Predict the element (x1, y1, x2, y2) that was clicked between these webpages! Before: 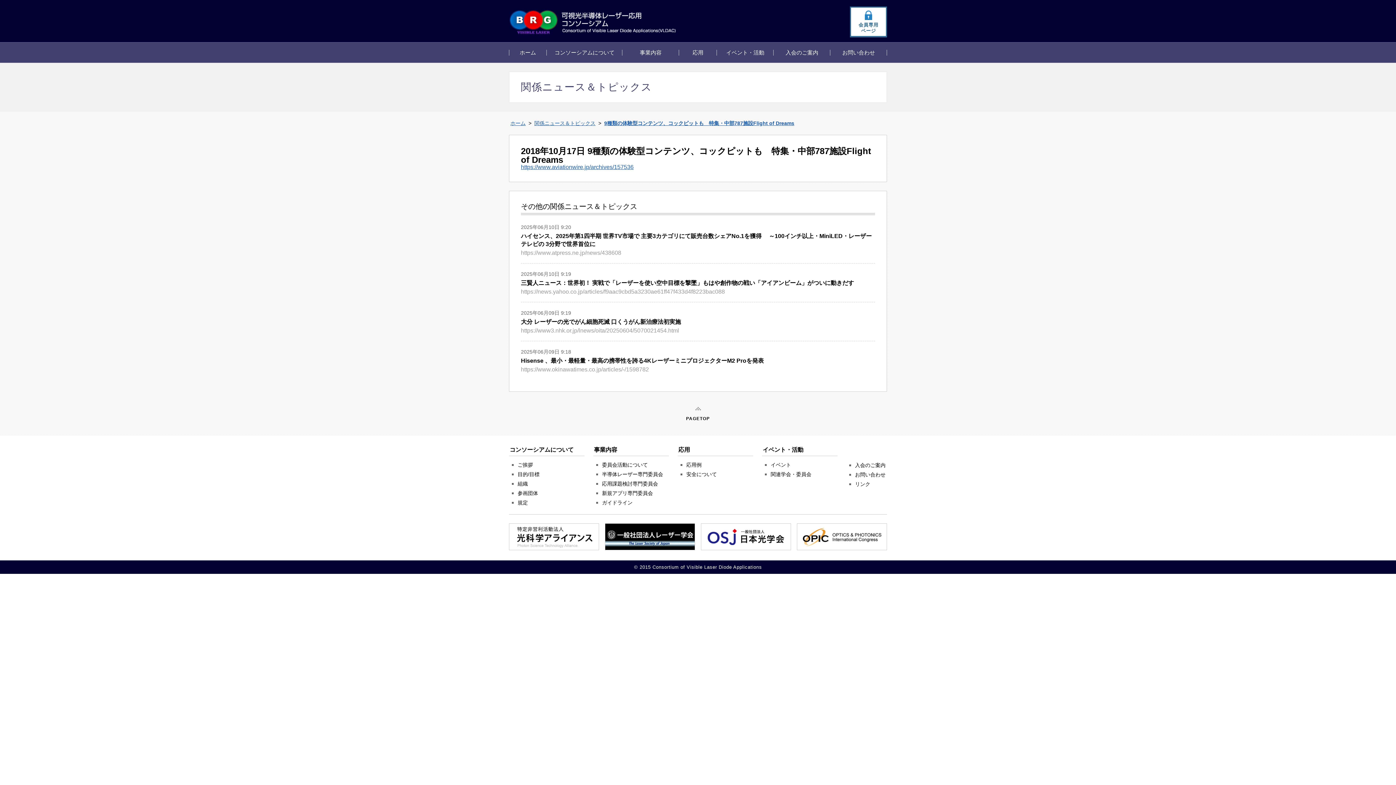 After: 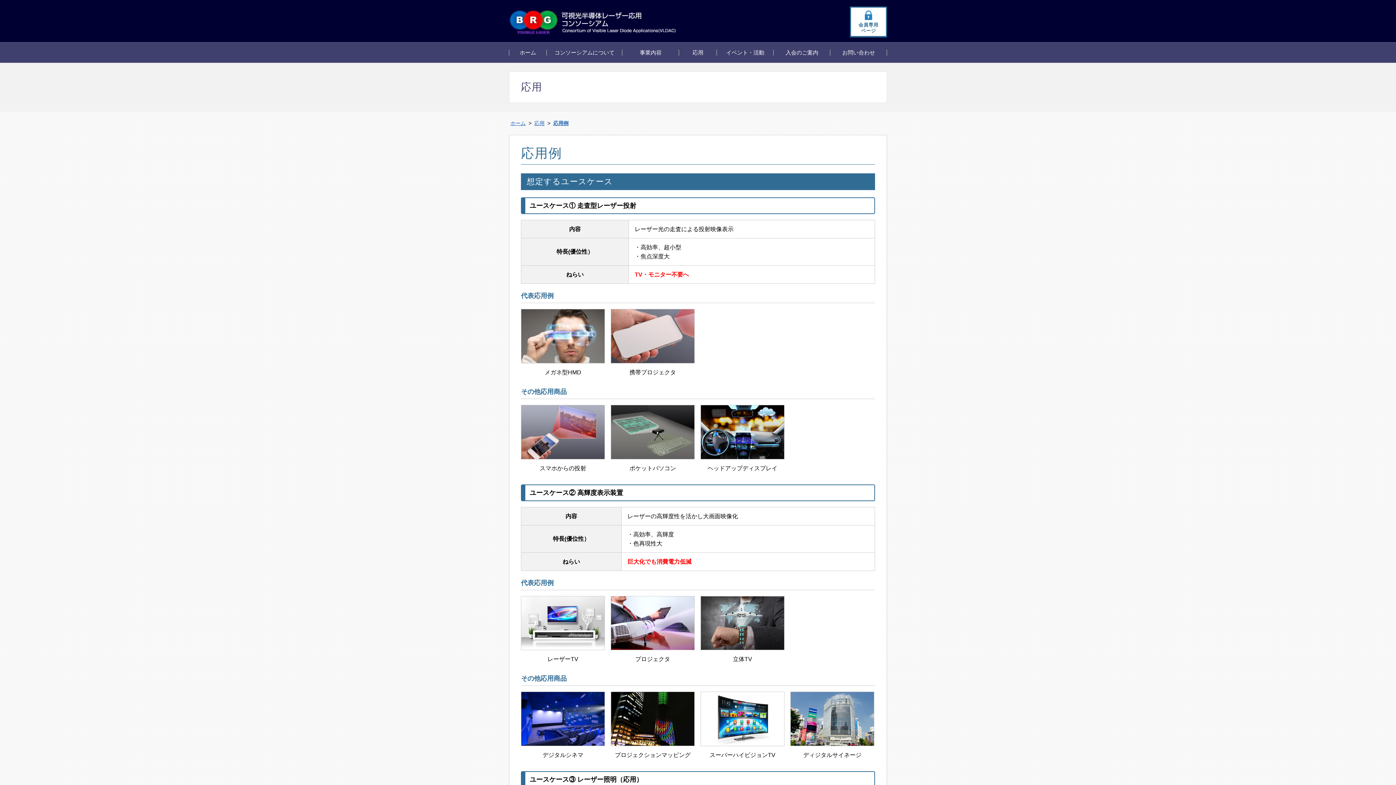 Action: label: 応用 bbox: (679, 42, 717, 62)